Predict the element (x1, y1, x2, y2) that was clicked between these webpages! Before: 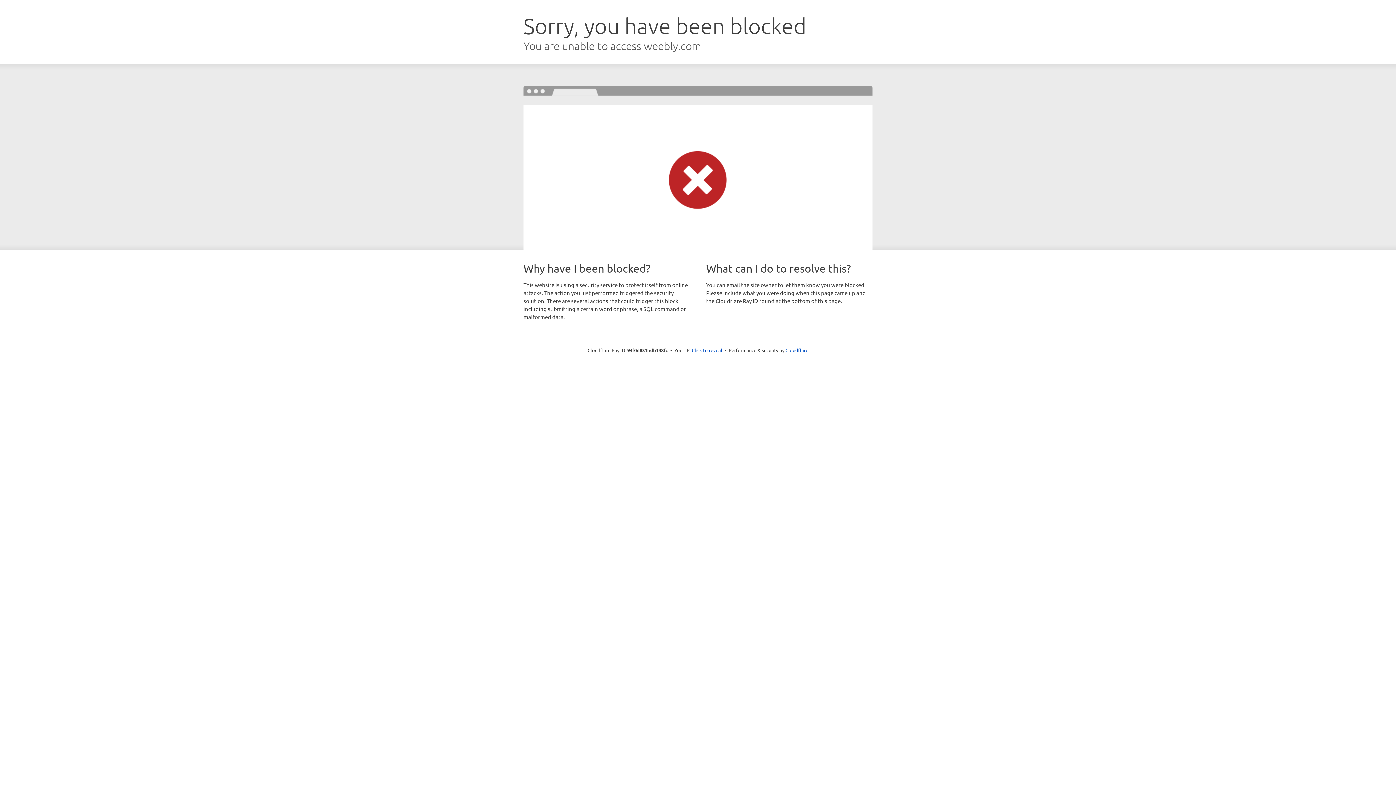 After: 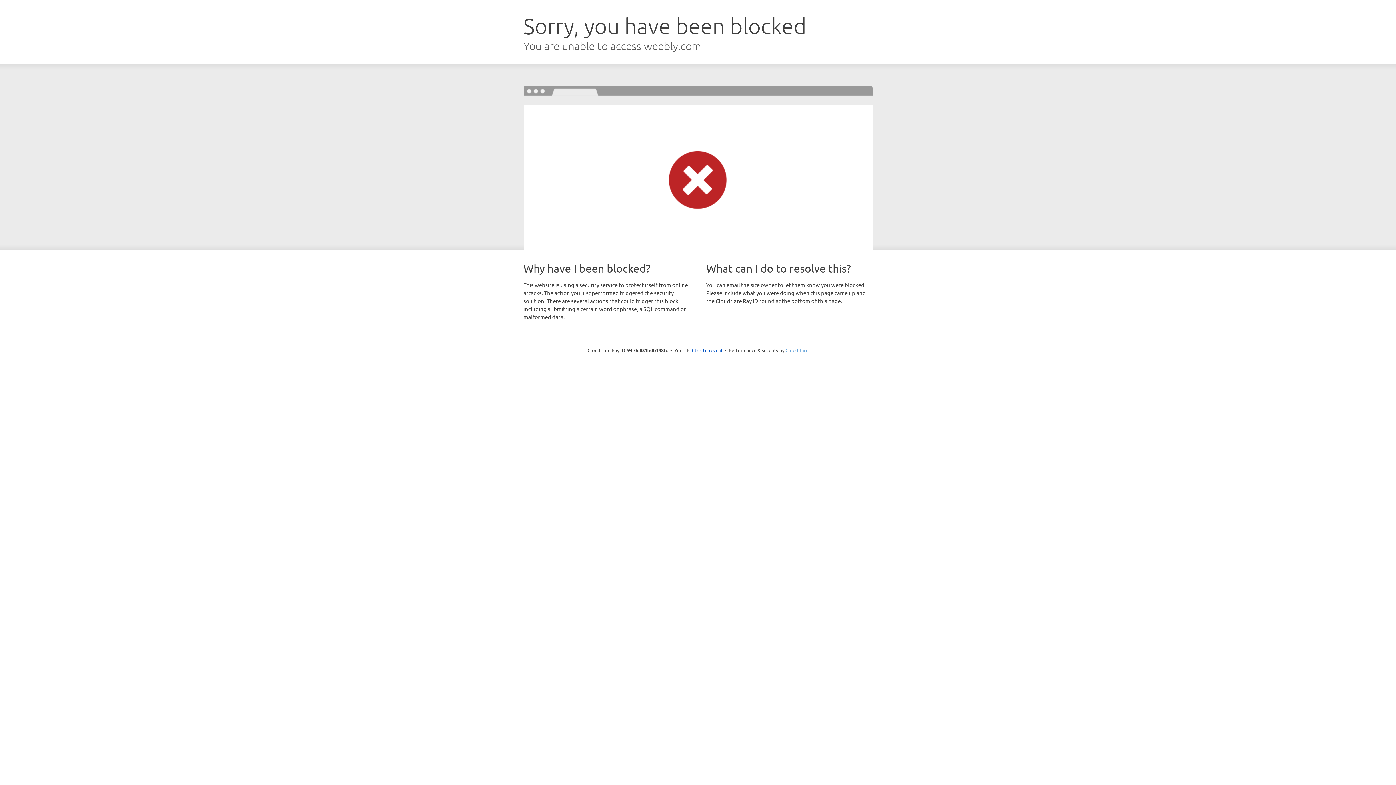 Action: label: Cloudflare bbox: (785, 347, 808, 353)